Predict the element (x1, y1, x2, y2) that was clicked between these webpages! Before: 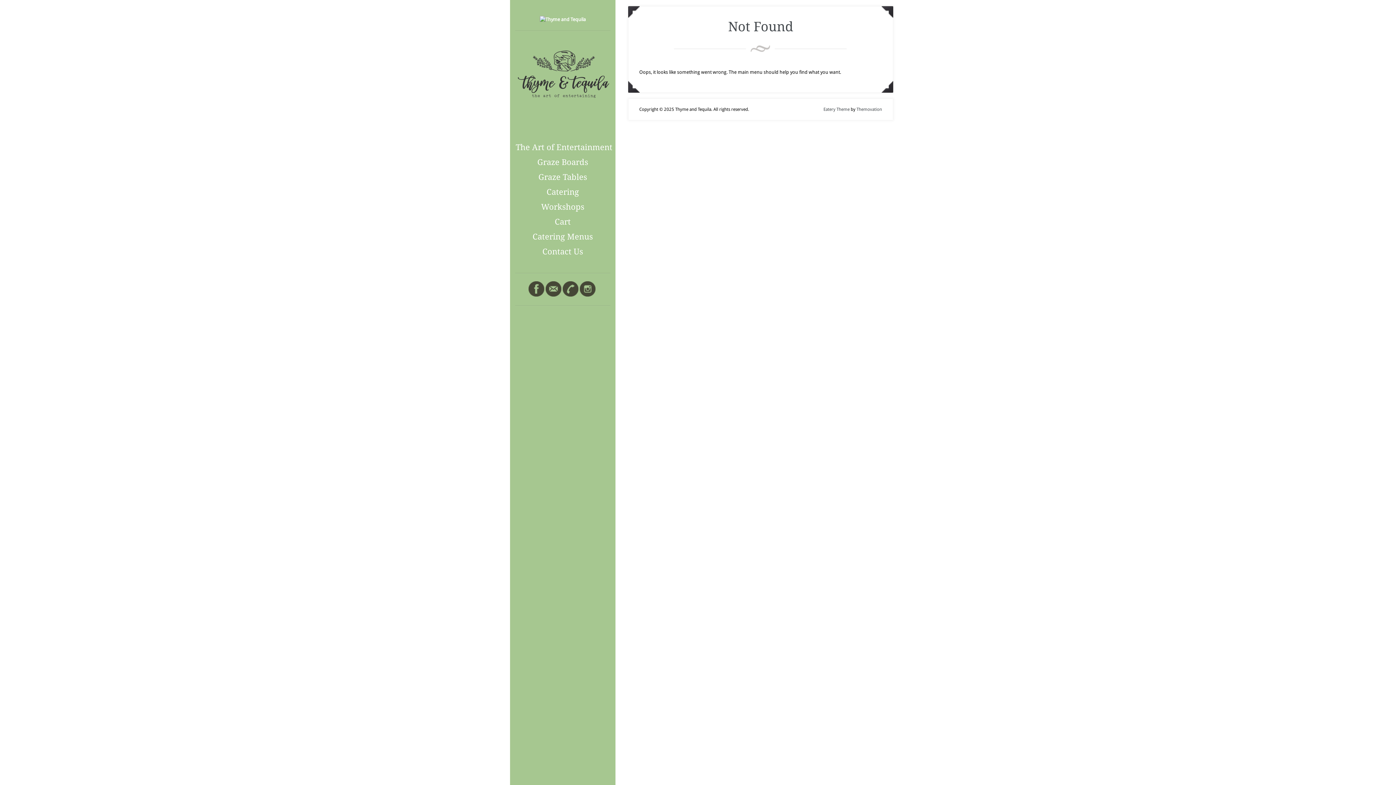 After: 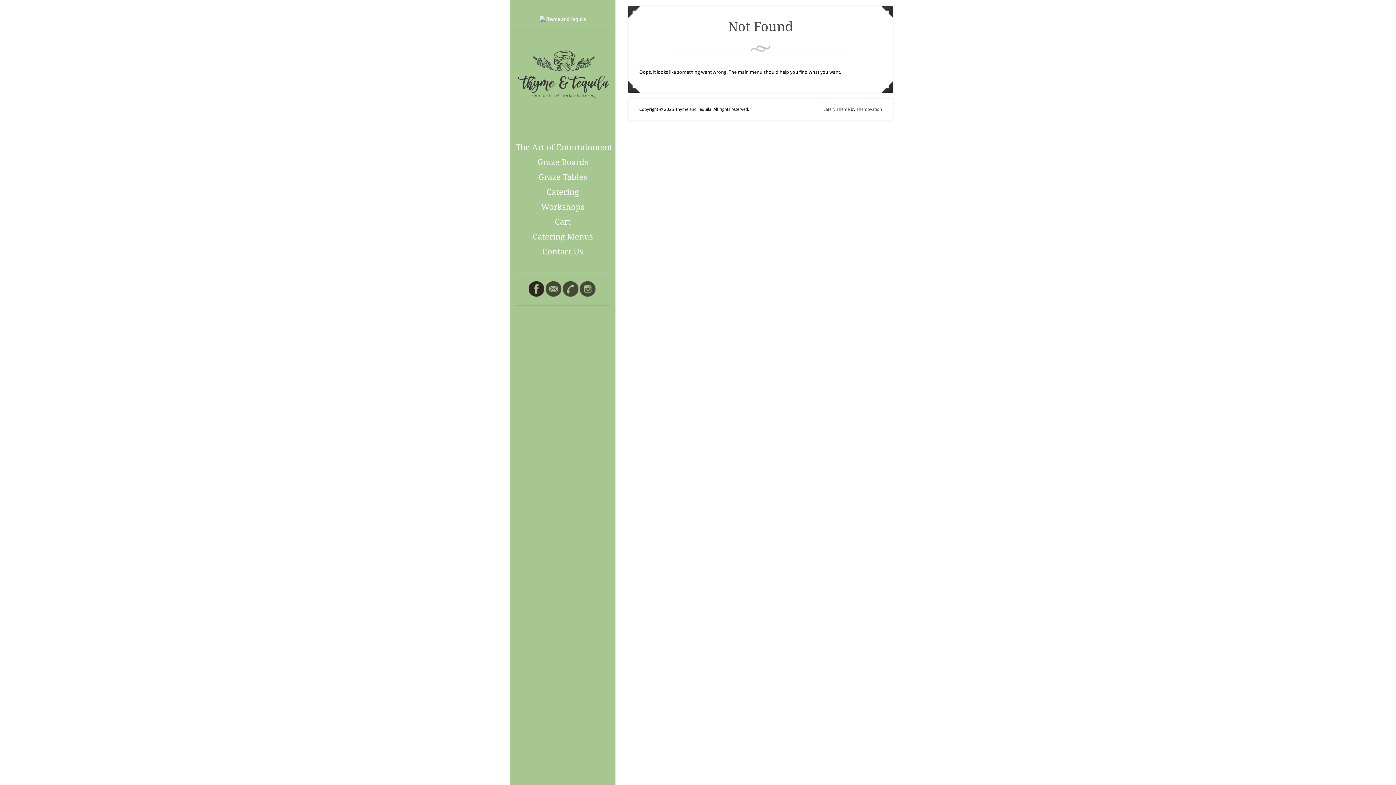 Action: bbox: (528, 281, 545, 296)